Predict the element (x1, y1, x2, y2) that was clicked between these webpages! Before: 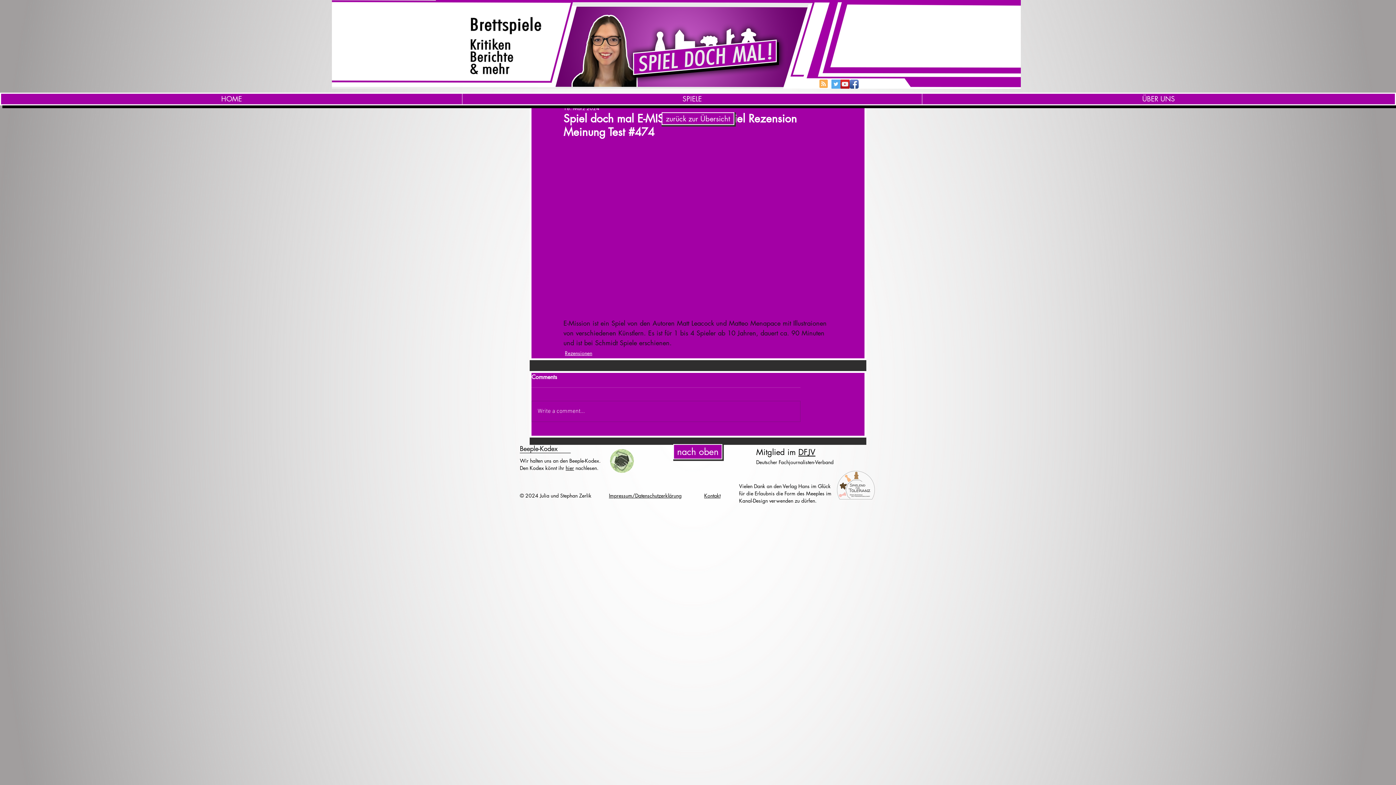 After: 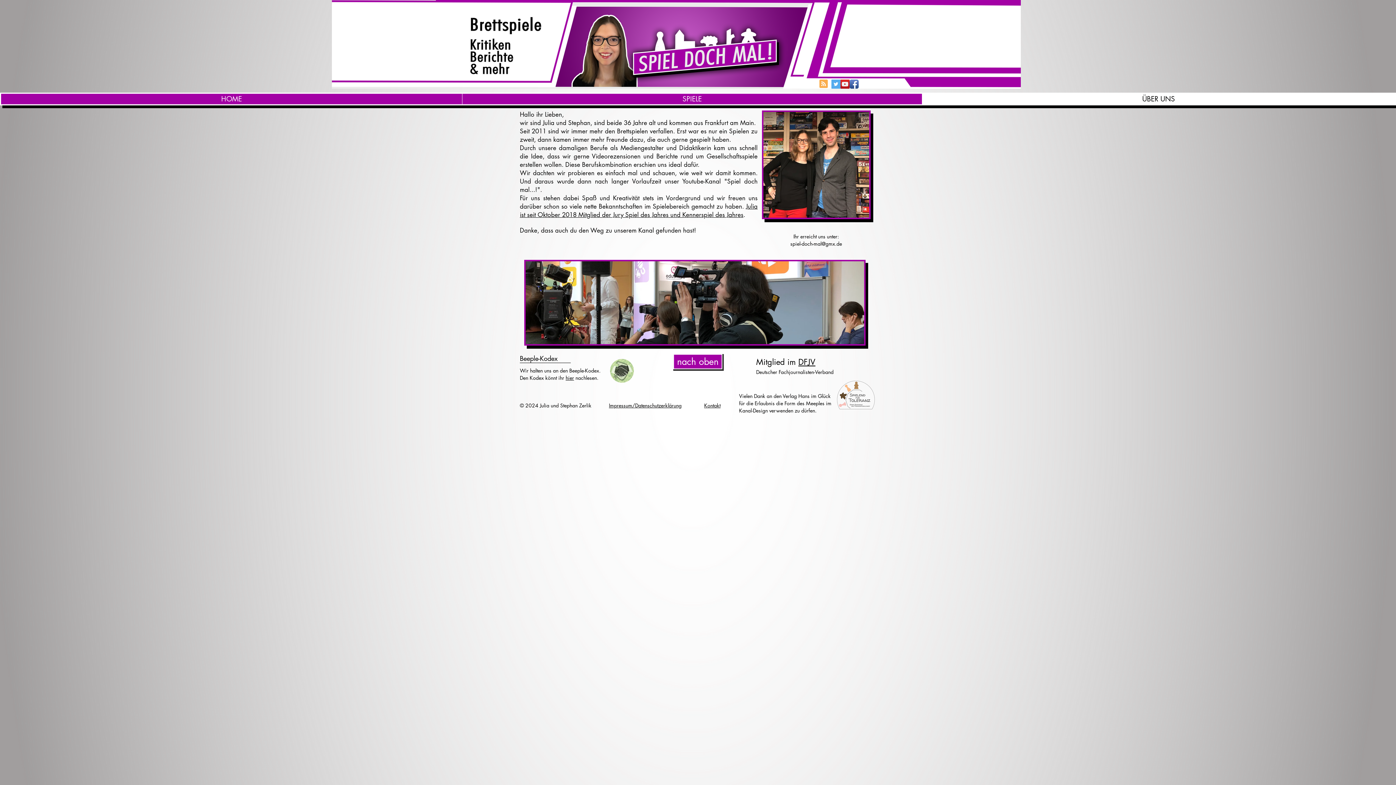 Action: bbox: (704, 492, 720, 499) label: Kontakt